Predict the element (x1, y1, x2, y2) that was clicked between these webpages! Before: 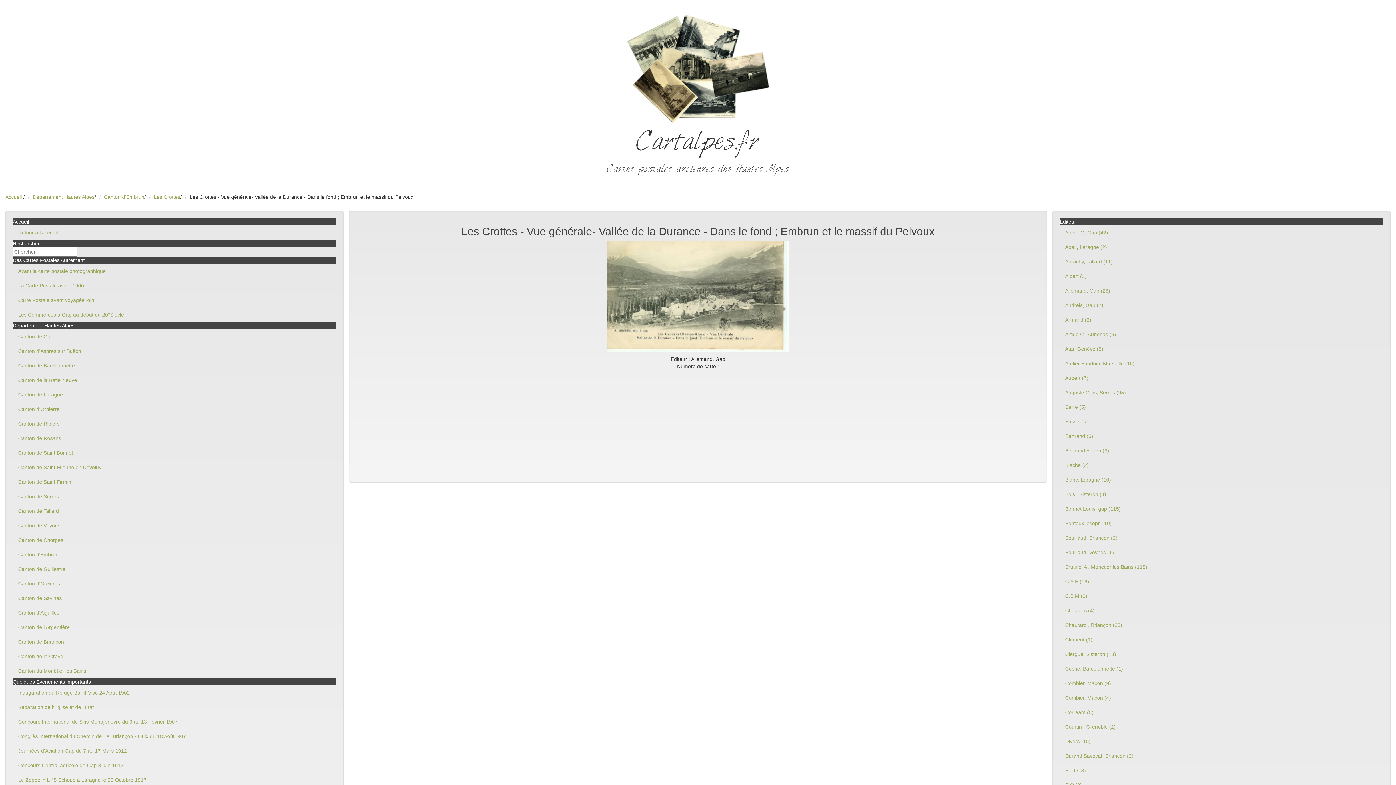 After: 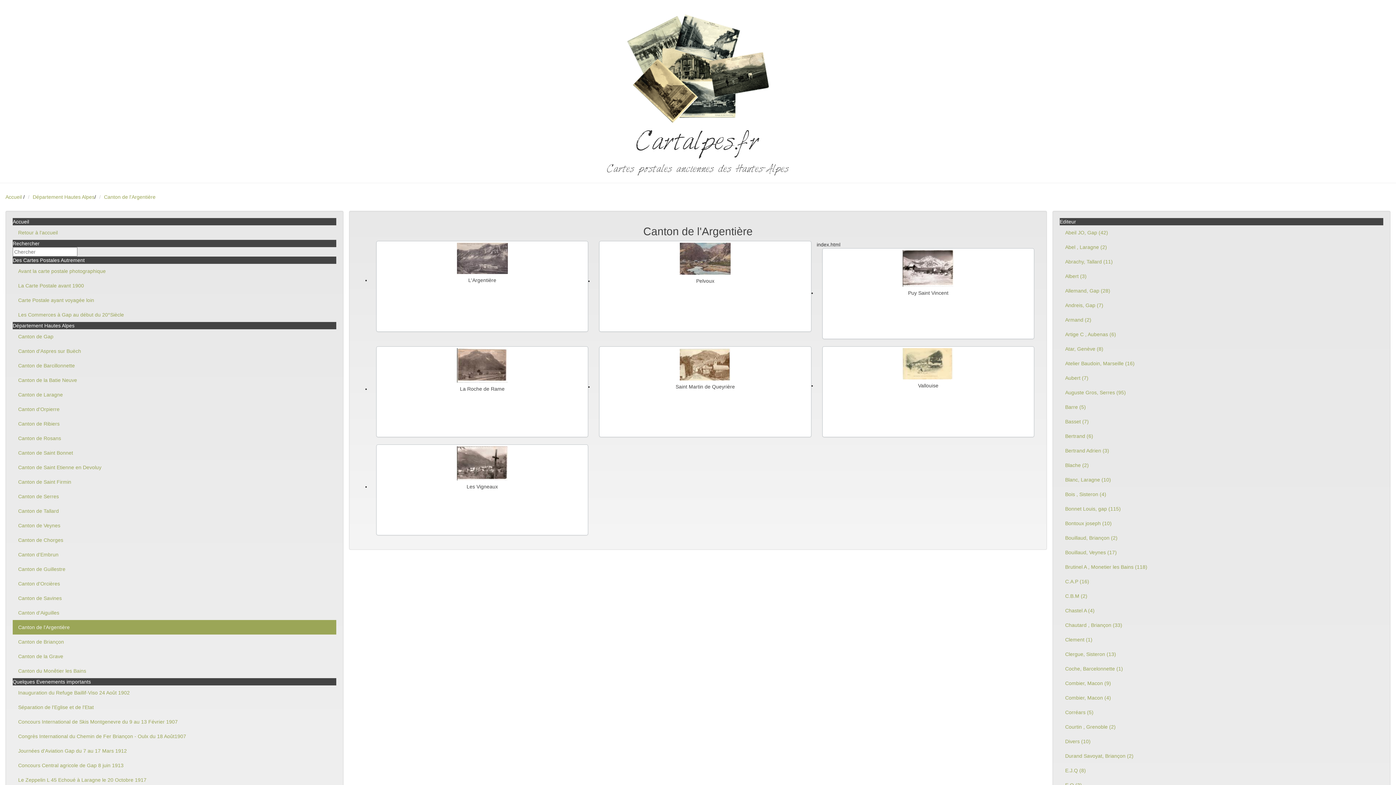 Action: bbox: (12, 620, 336, 634) label: Canton de l'Argentière